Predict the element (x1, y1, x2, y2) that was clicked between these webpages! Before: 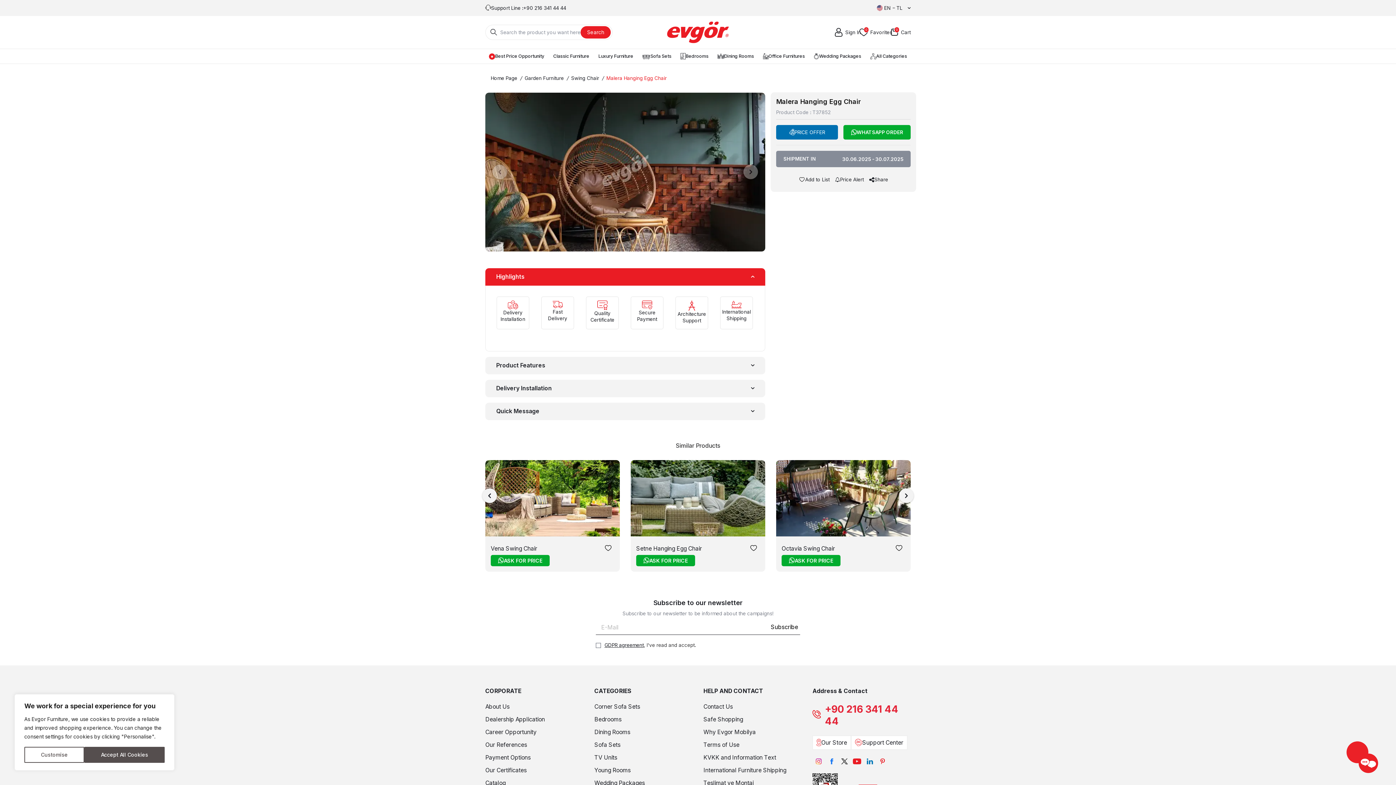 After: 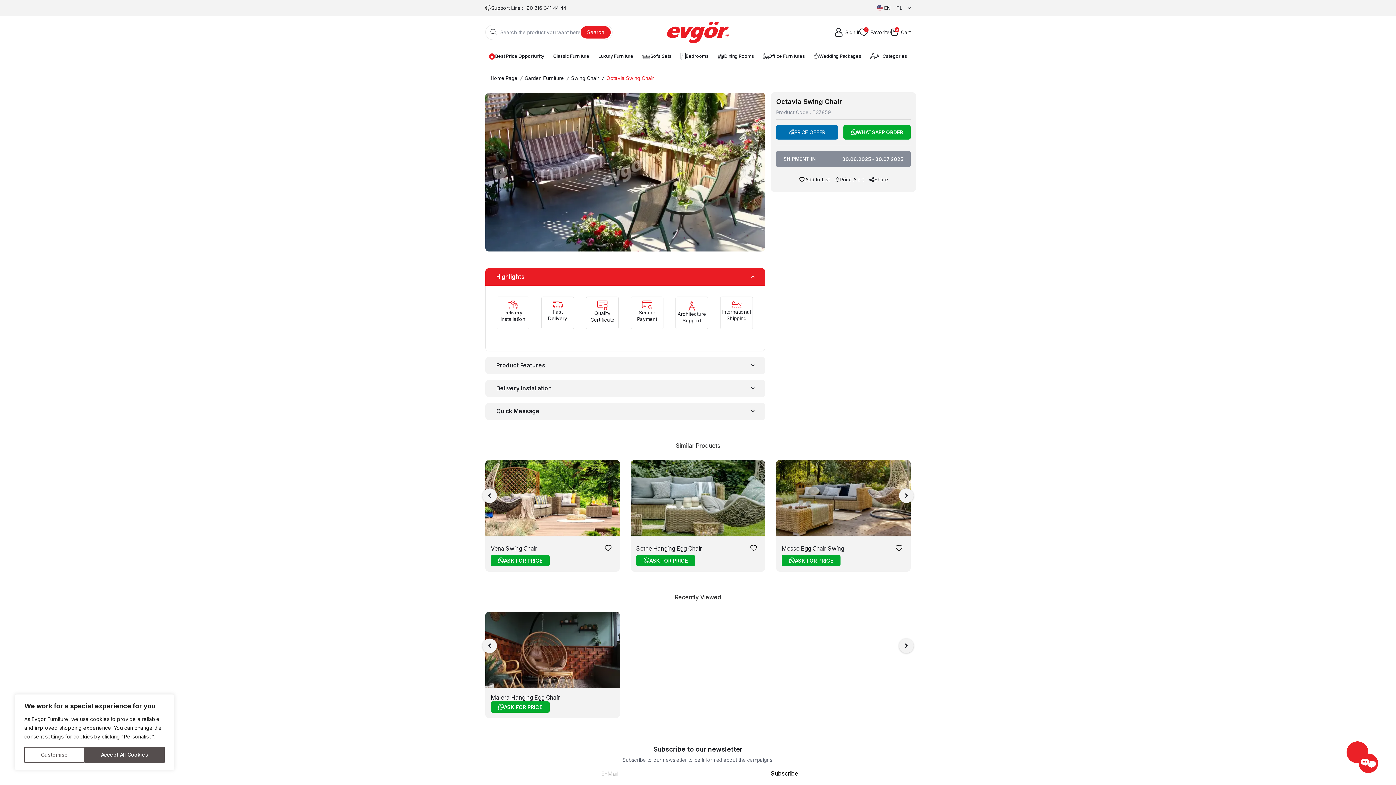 Action: bbox: (776, 460, 910, 537)